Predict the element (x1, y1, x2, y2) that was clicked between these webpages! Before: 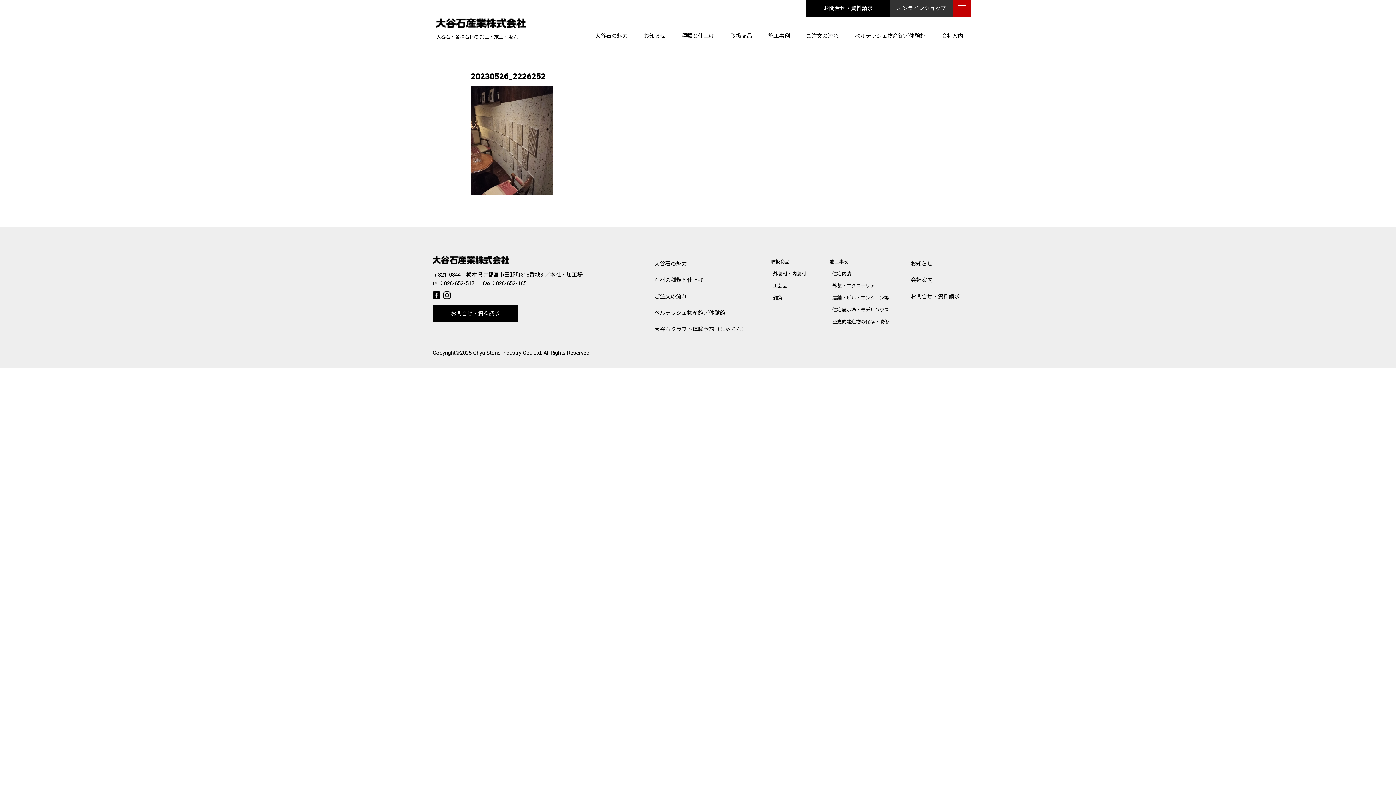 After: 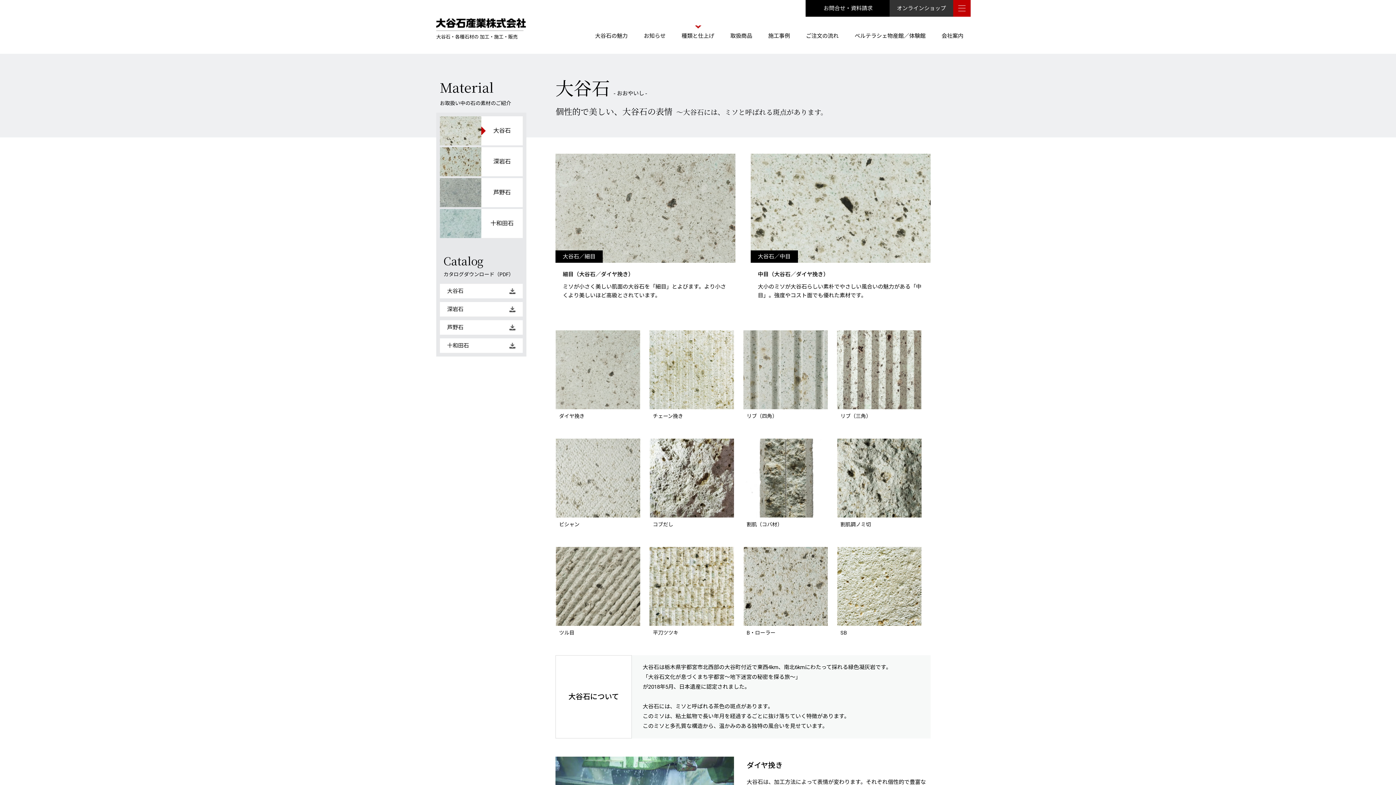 Action: bbox: (654, 272, 747, 288) label: 石材の種類と仕上げ